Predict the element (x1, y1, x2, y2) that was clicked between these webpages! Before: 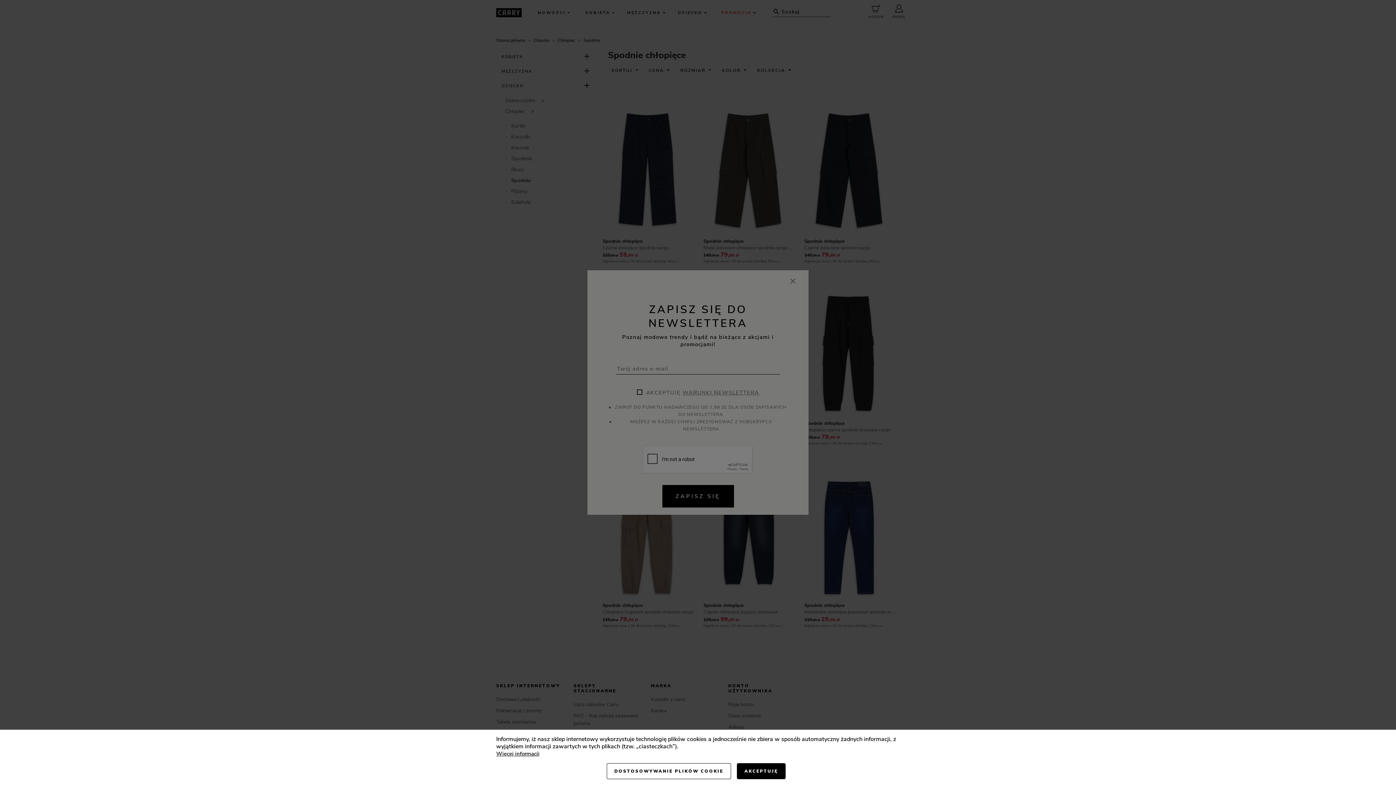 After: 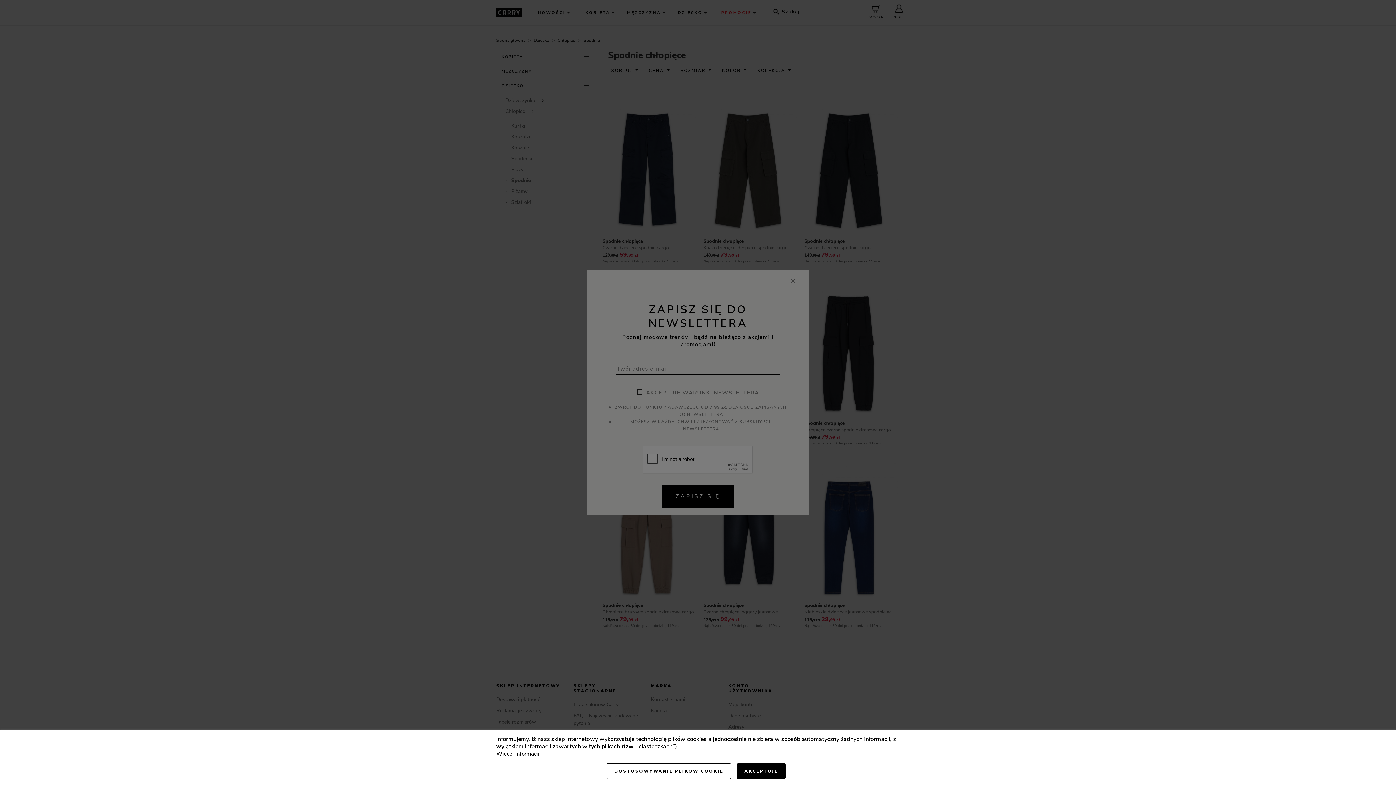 Action: bbox: (496, 750, 539, 757) label: Więcej informacji